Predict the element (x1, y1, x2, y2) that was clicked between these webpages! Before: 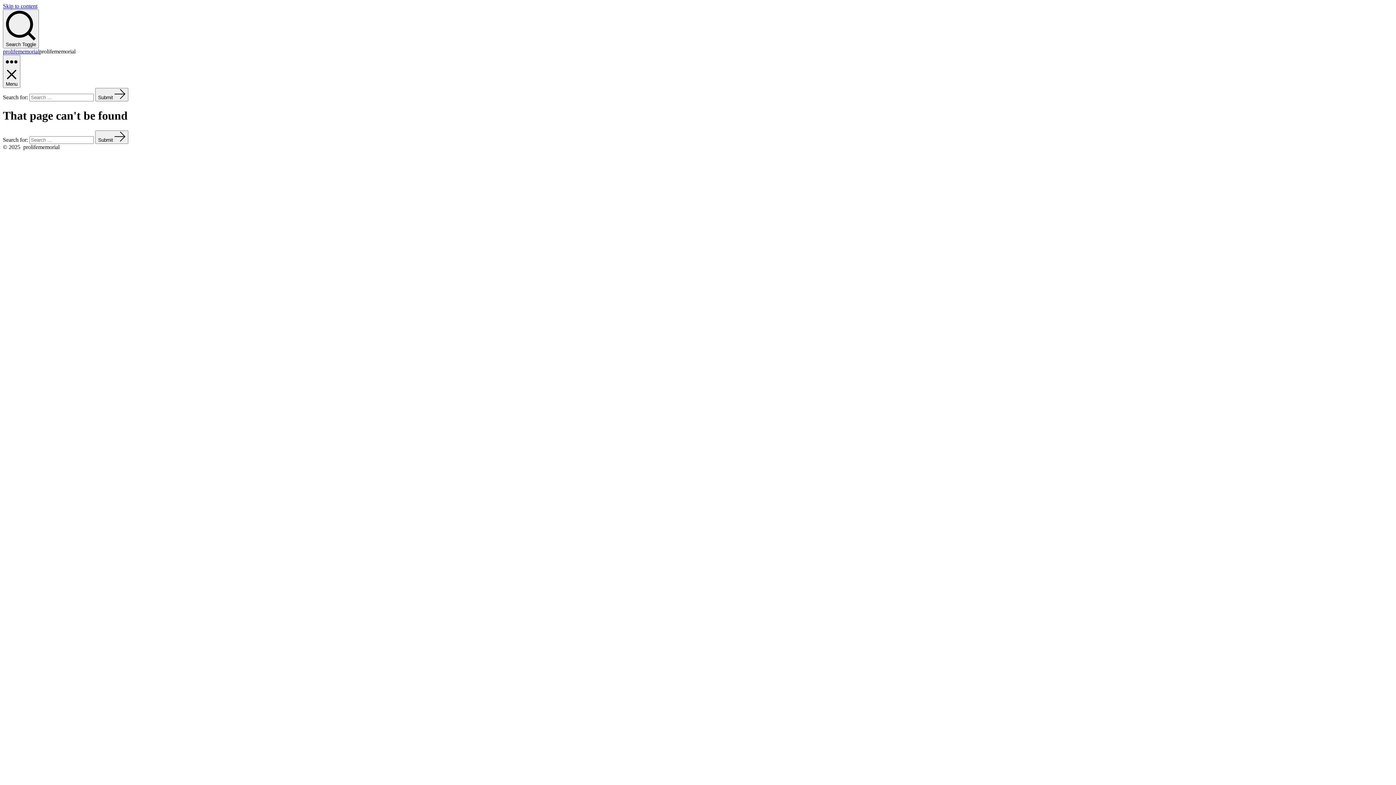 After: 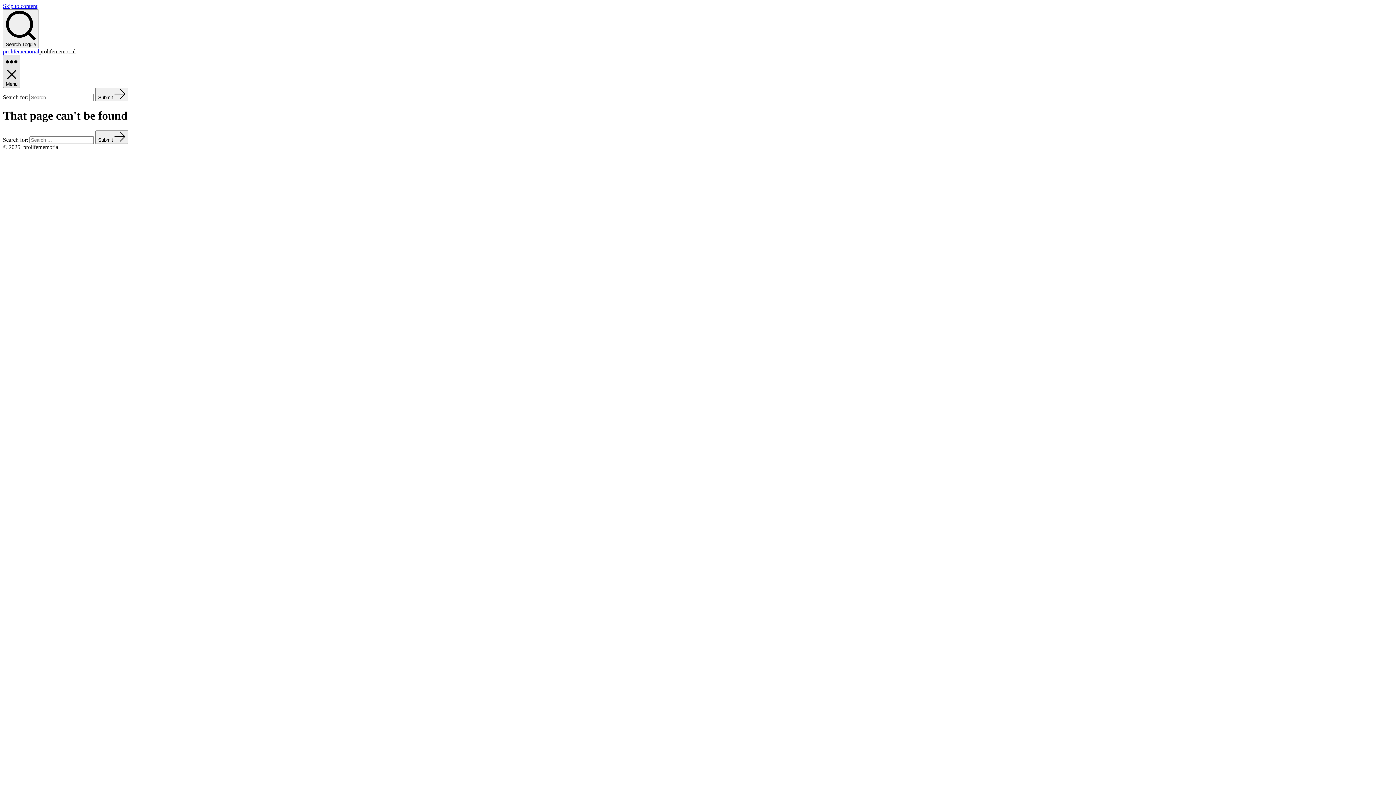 Action: label: Menu bbox: (2, 54, 20, 88)